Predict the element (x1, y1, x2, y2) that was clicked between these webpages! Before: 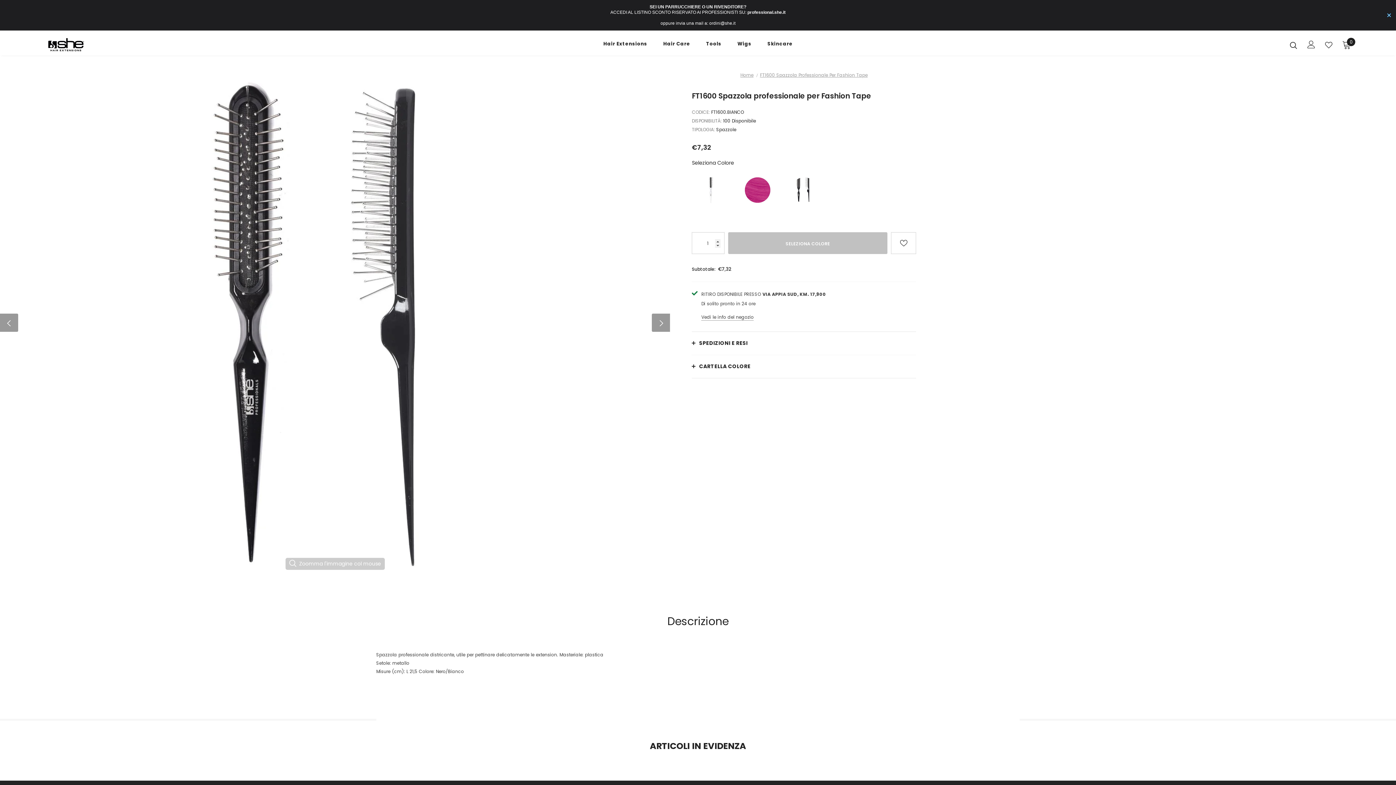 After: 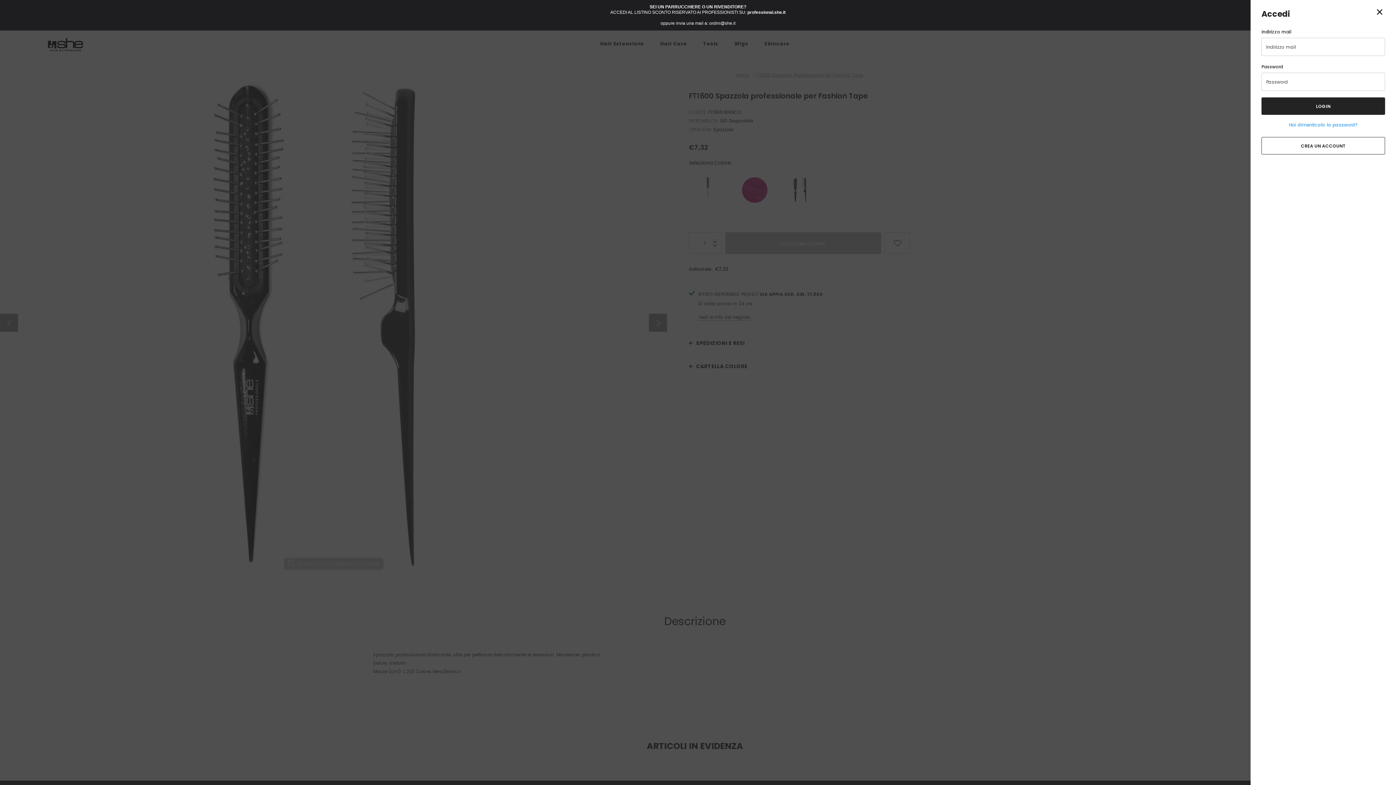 Action: bbox: (1307, 39, 1315, 49)